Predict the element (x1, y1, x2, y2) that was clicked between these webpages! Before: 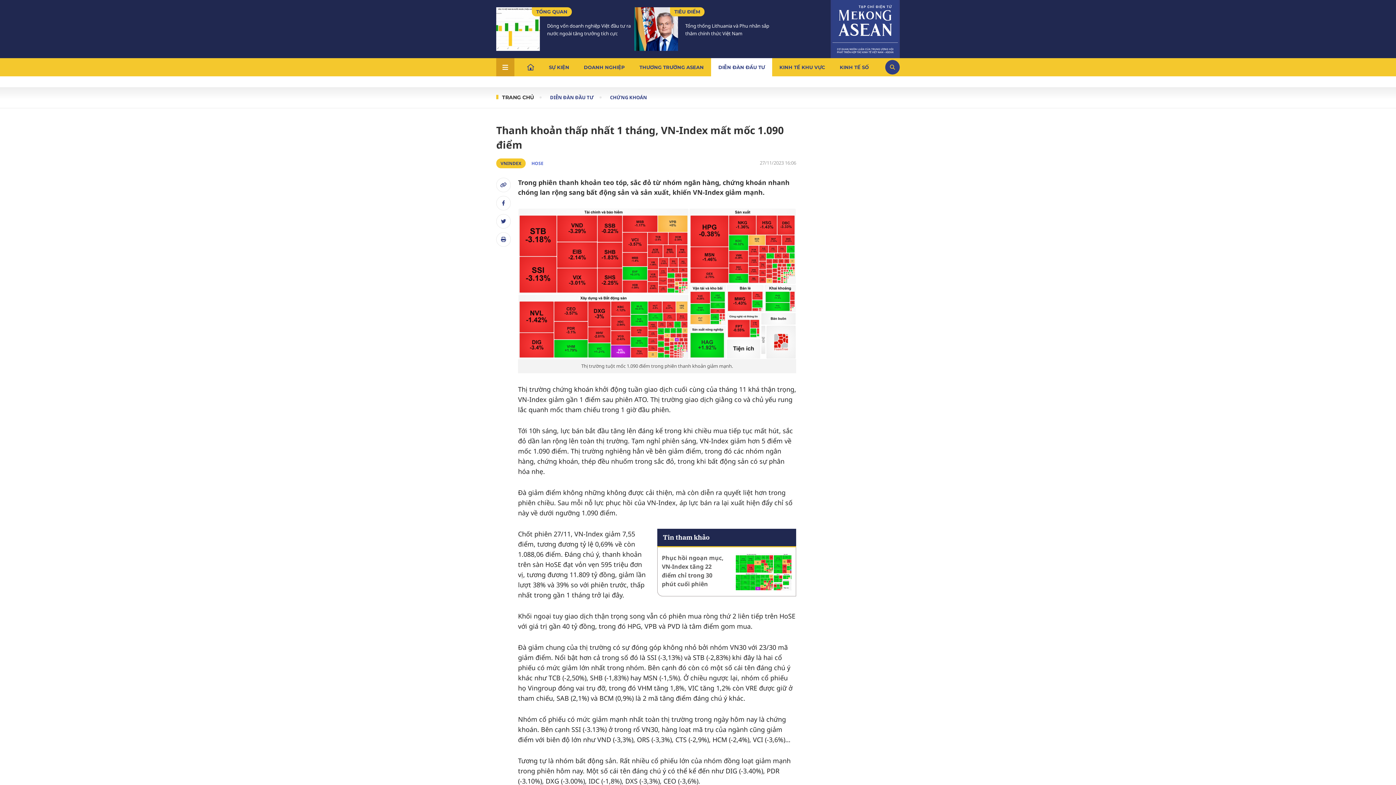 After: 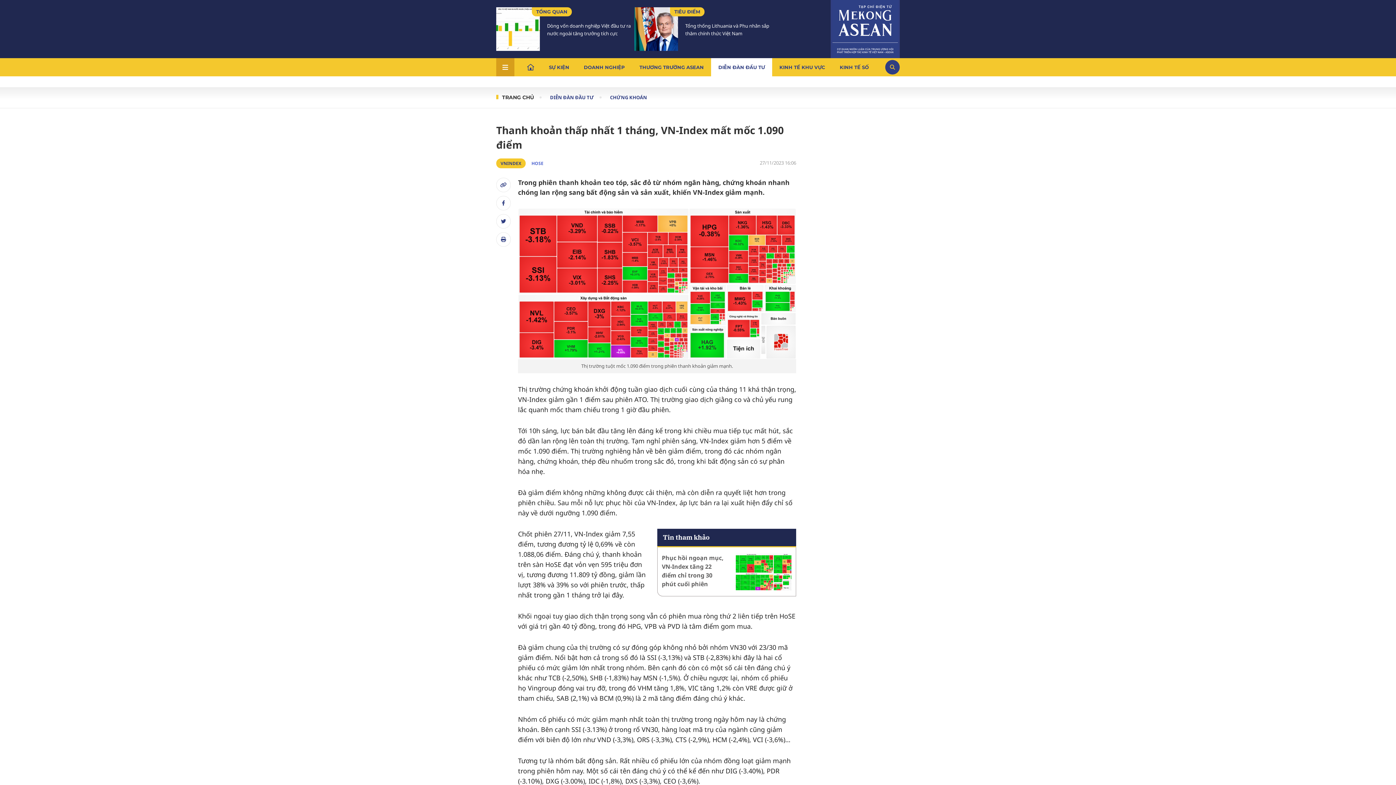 Action: bbox: (496, 214, 510, 228)